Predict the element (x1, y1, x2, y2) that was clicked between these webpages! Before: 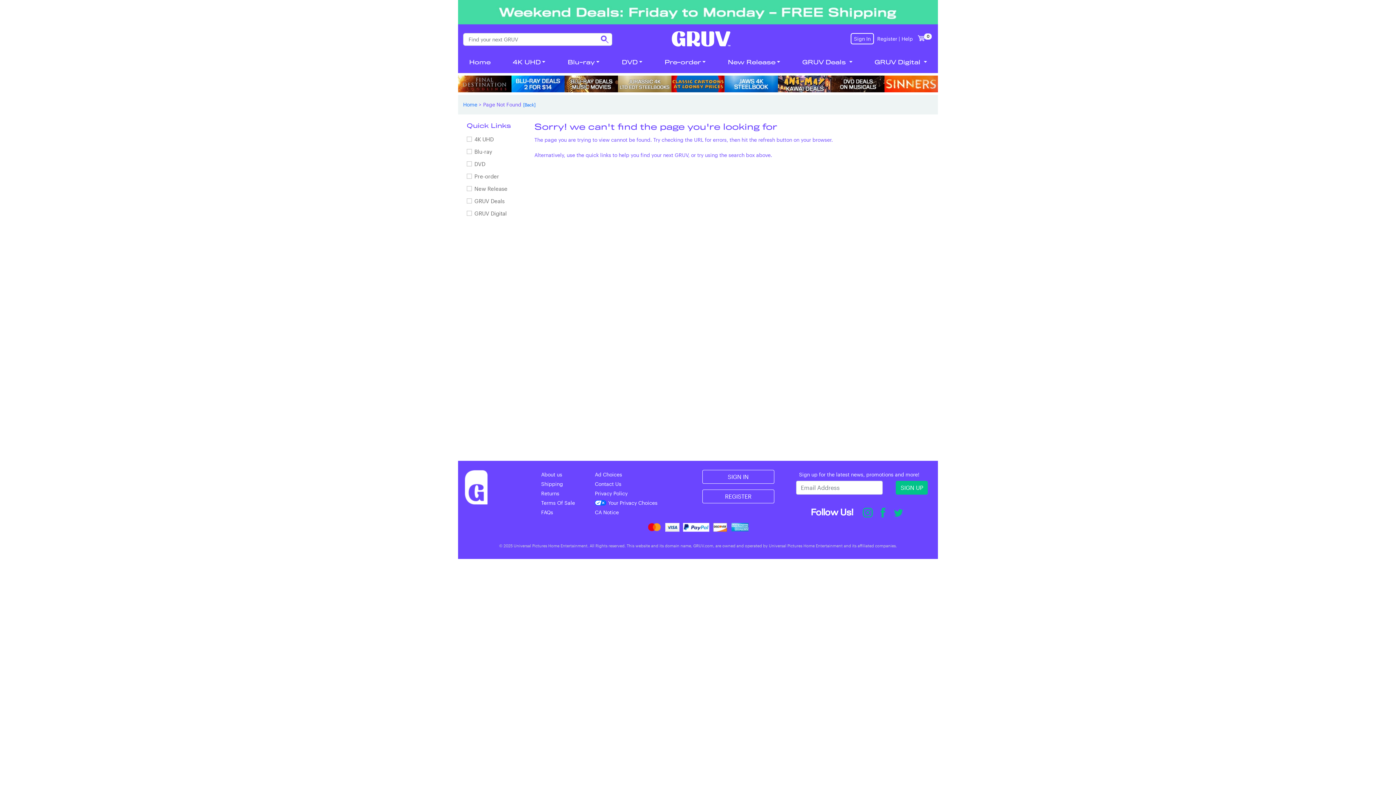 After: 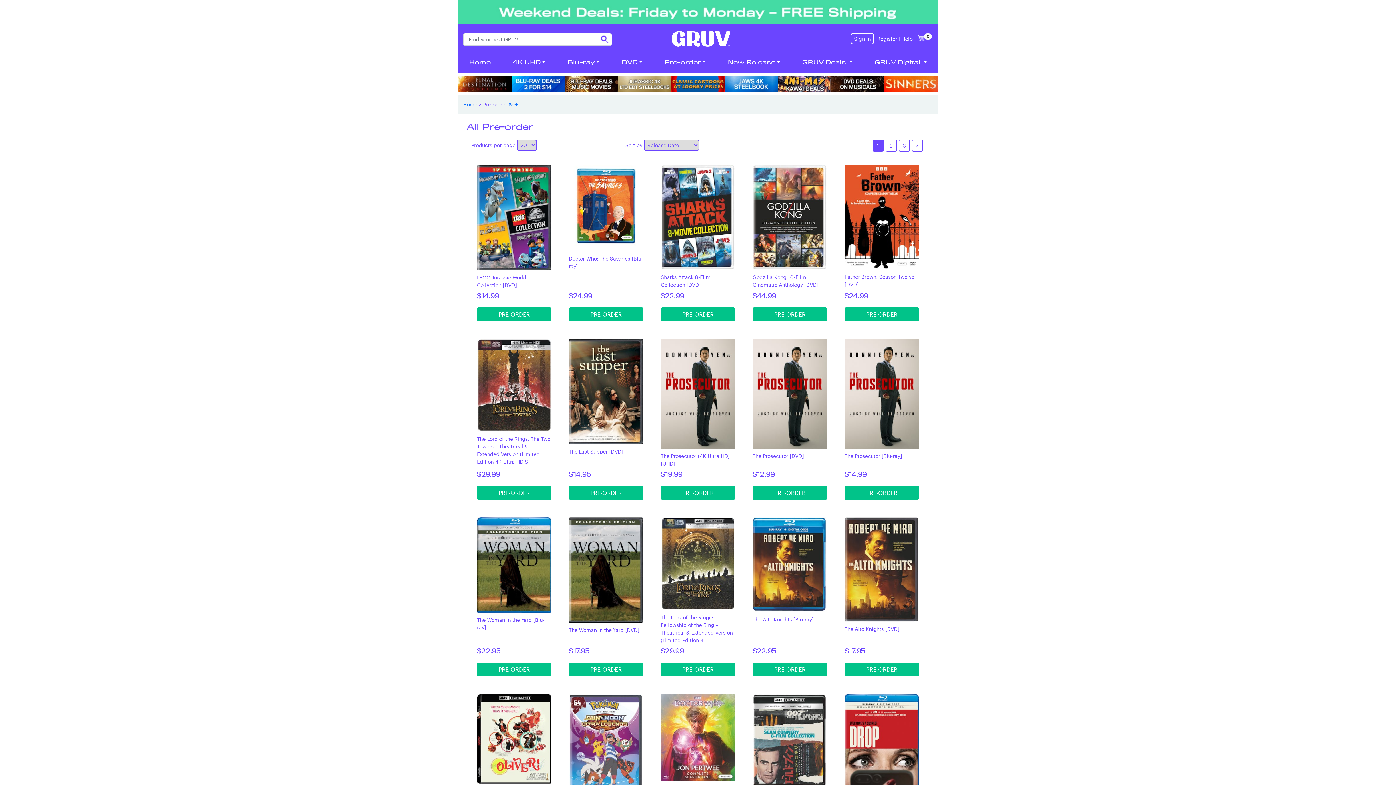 Action: bbox: (653, 53, 716, 72) label: Pre-order